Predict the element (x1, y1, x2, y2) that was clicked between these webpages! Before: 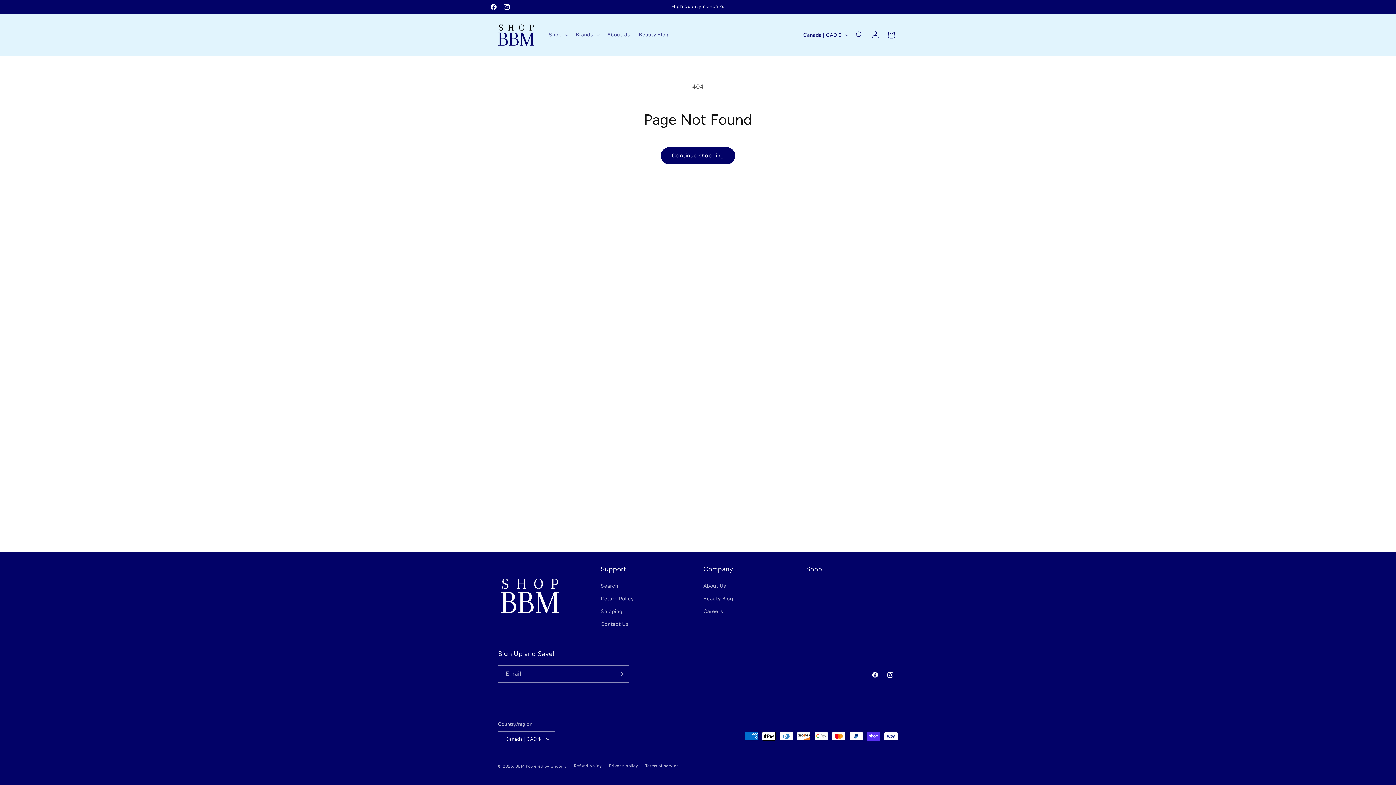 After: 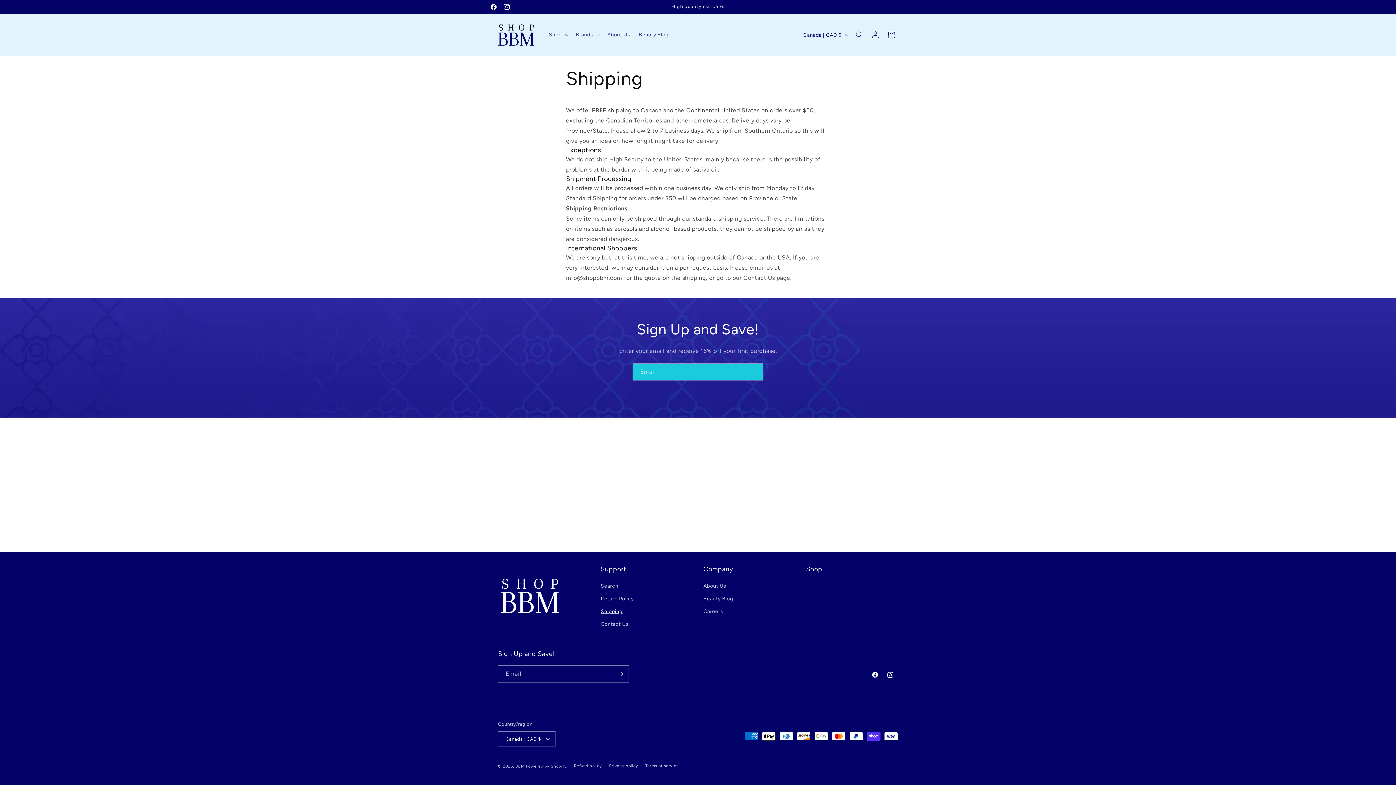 Action: bbox: (600, 609, 622, 622) label: Shipping